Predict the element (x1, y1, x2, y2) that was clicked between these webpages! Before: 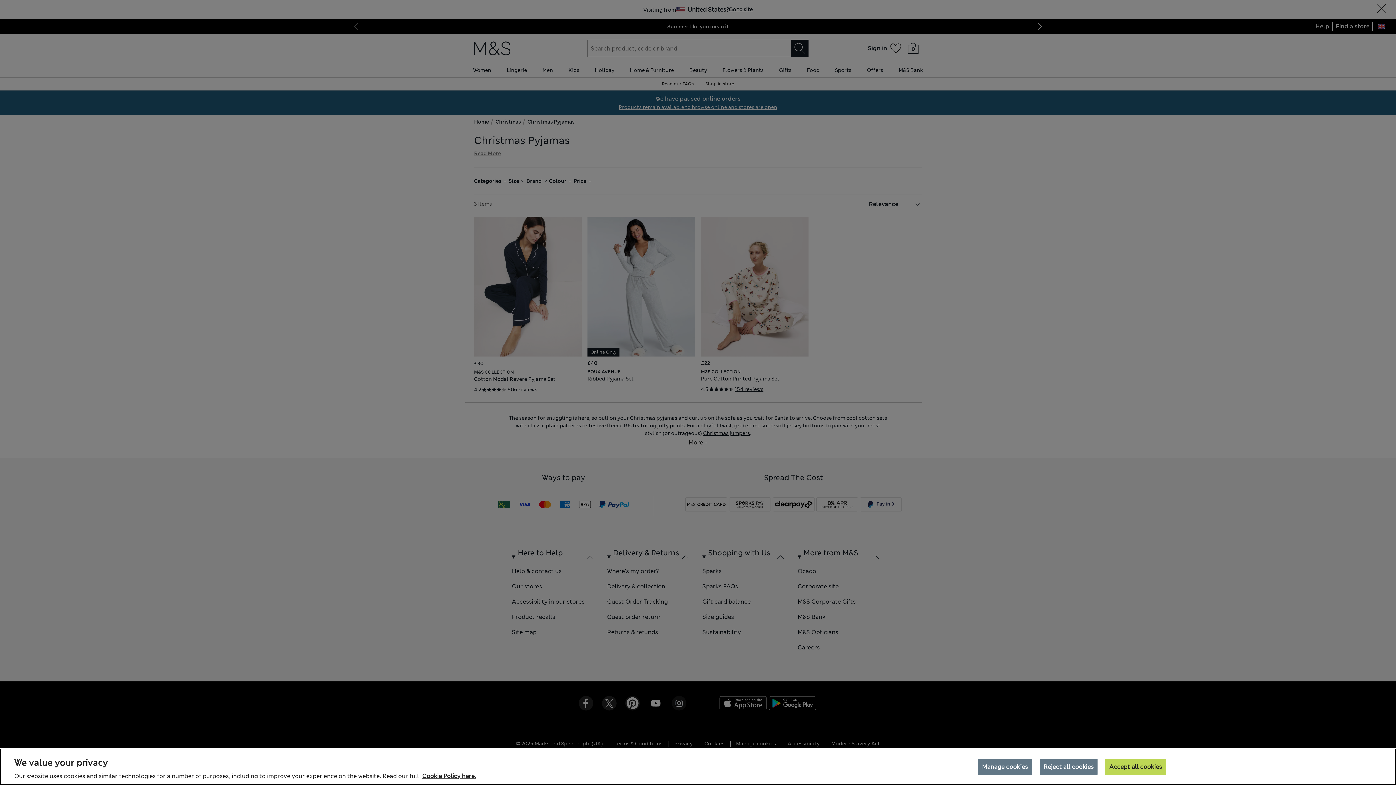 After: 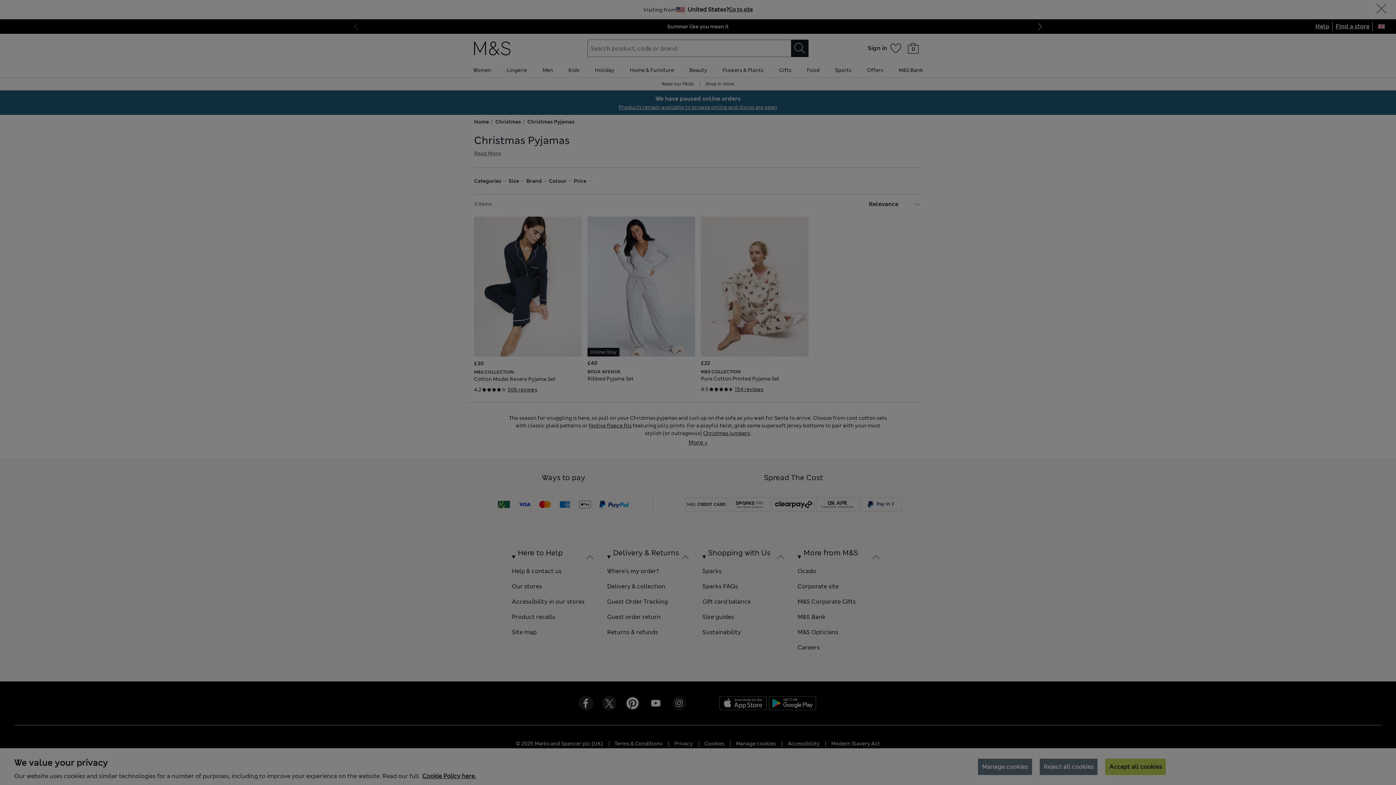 Action: label: Manage cookies bbox: (978, 758, 1032, 775)